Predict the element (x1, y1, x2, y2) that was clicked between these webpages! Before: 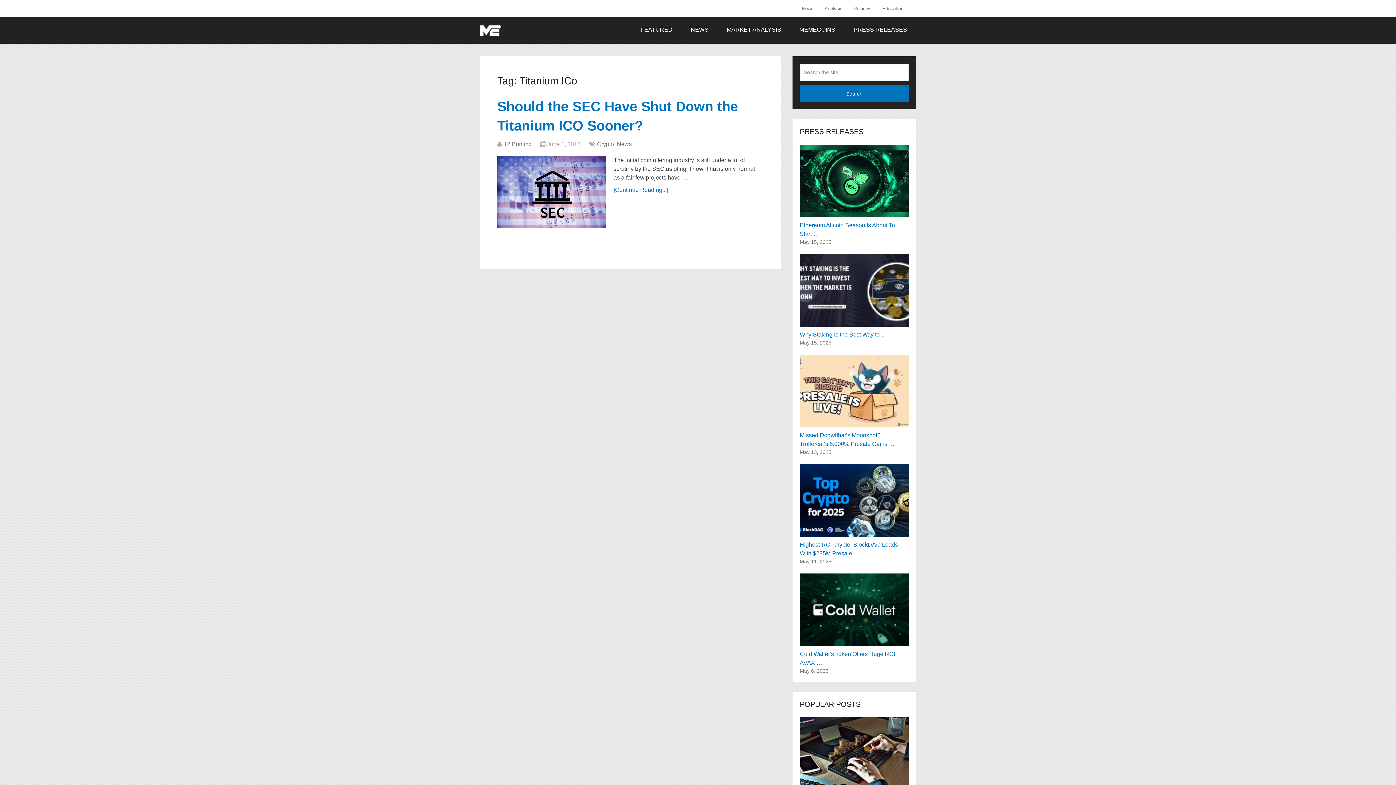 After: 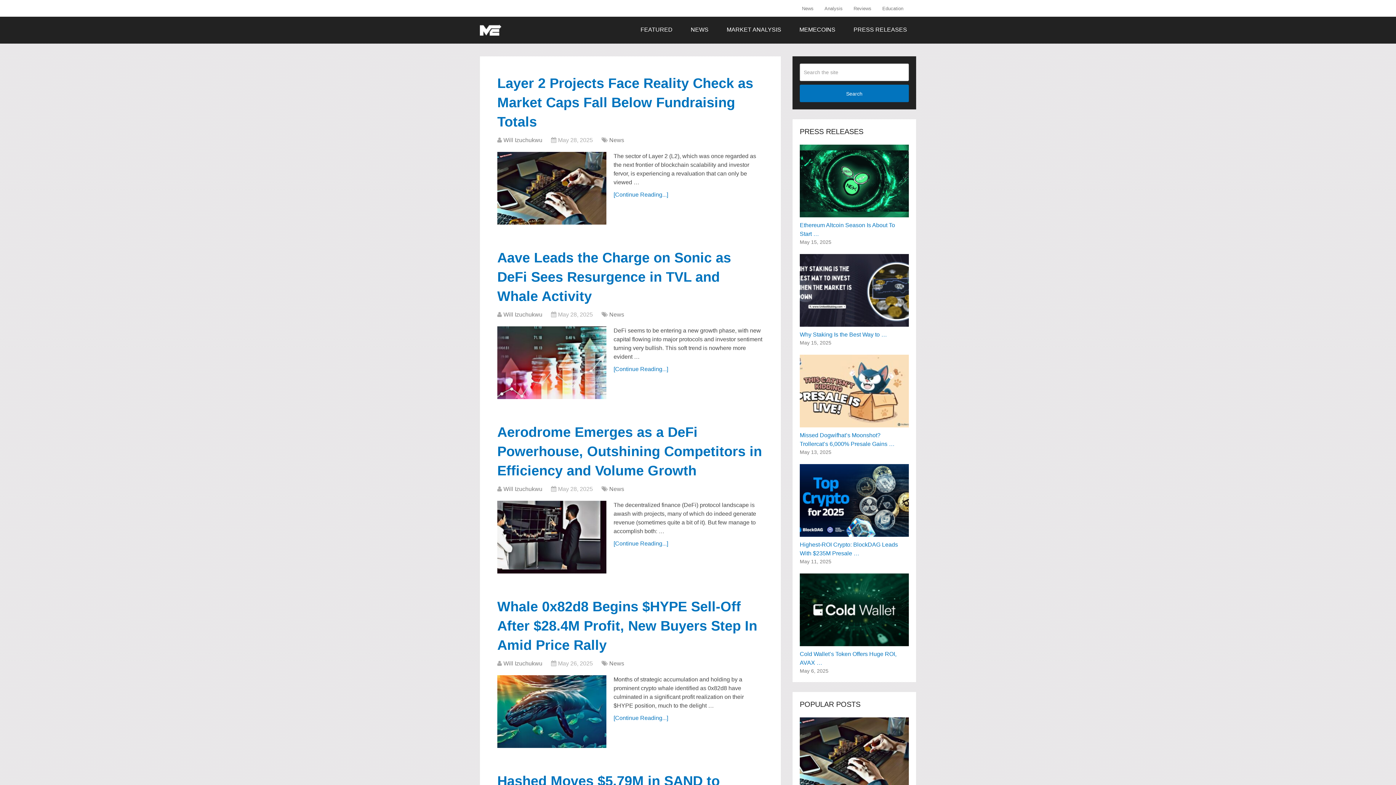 Action: bbox: (480, 24, 501, 35)